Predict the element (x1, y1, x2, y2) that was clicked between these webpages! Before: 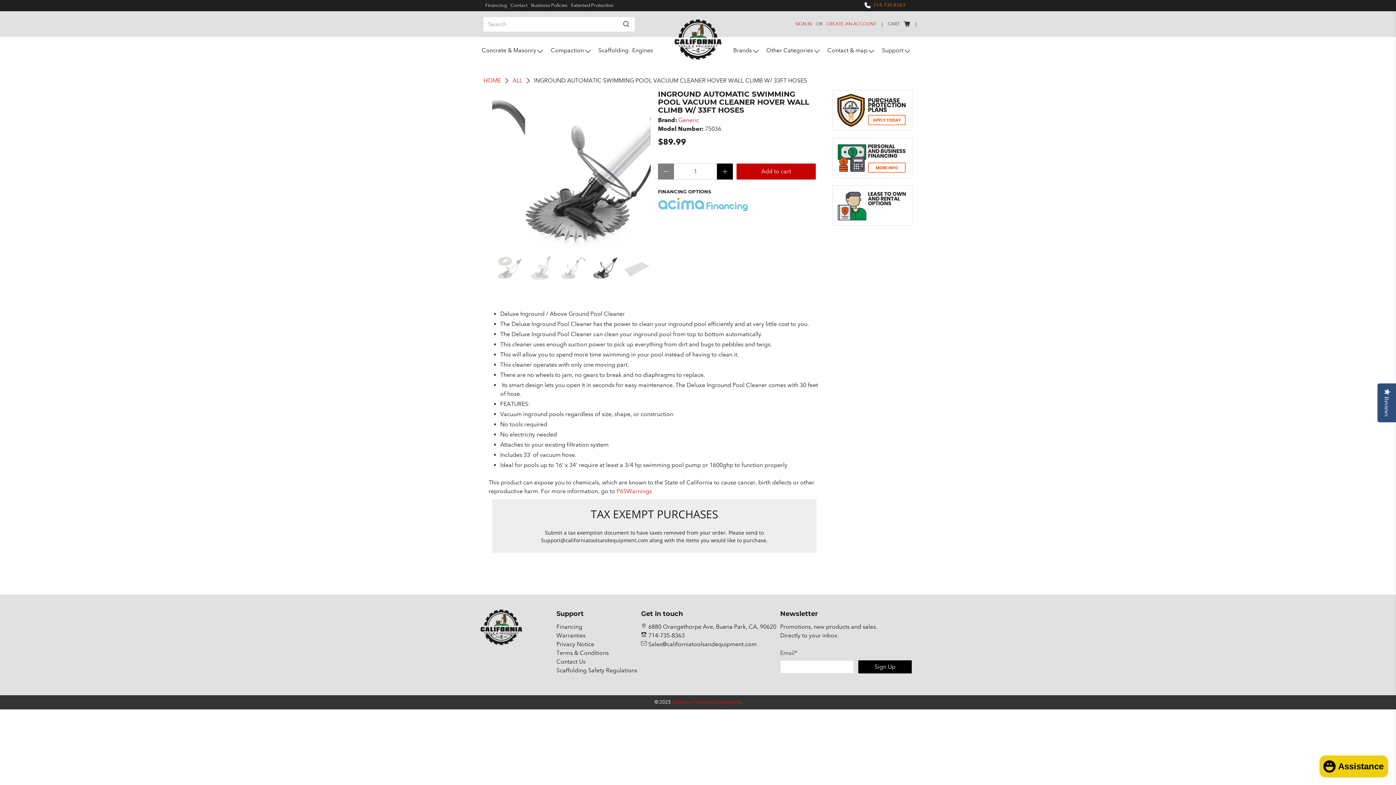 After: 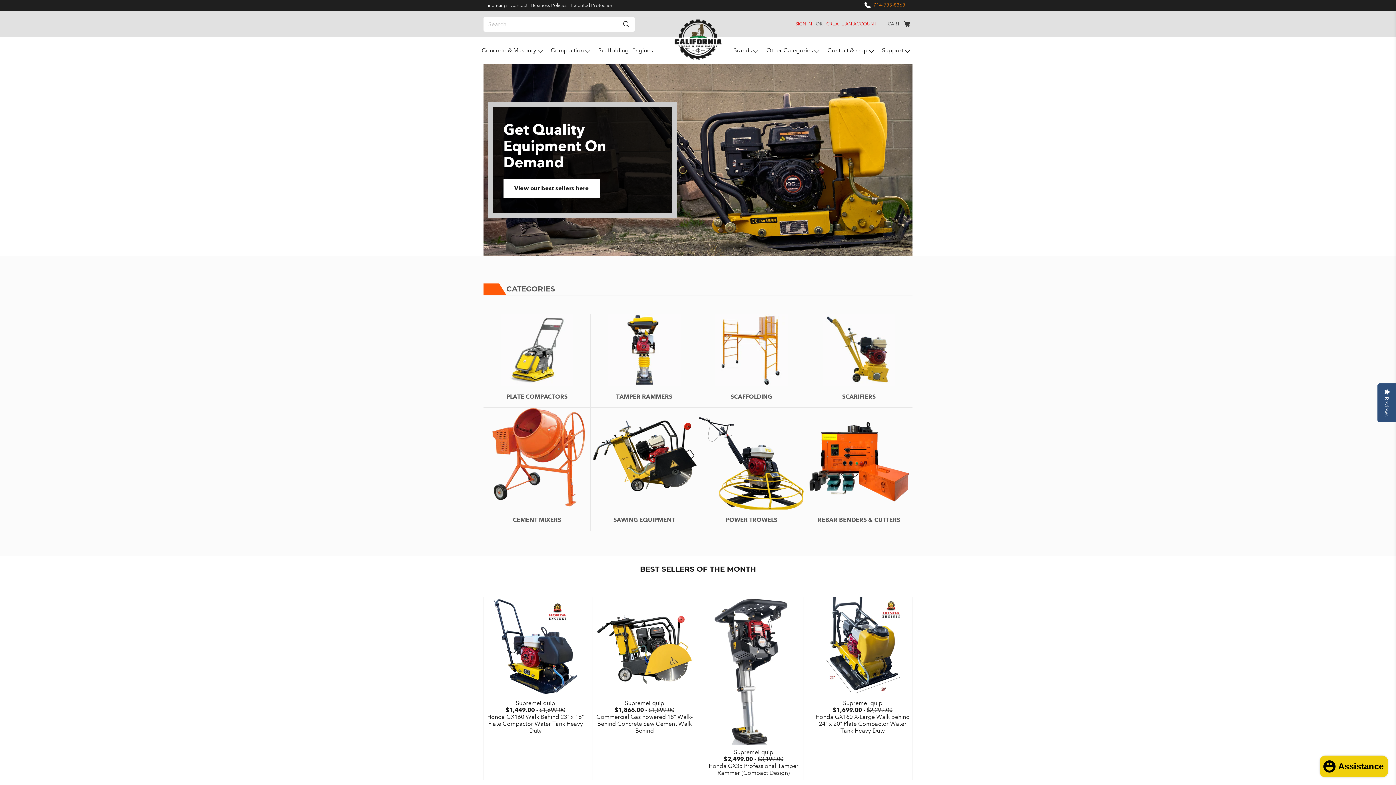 Action: bbox: (480, 43, 549, 57) label: Concrete & Masonry